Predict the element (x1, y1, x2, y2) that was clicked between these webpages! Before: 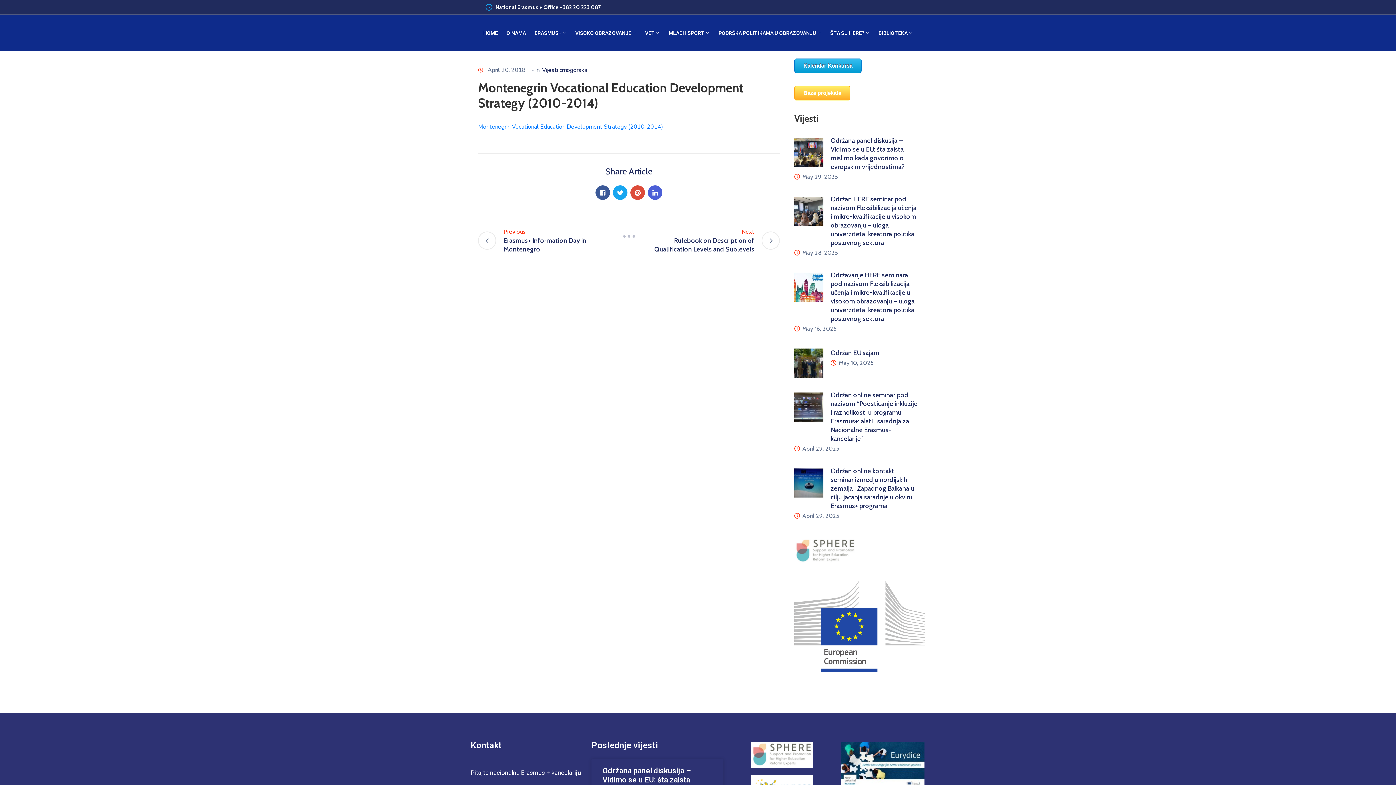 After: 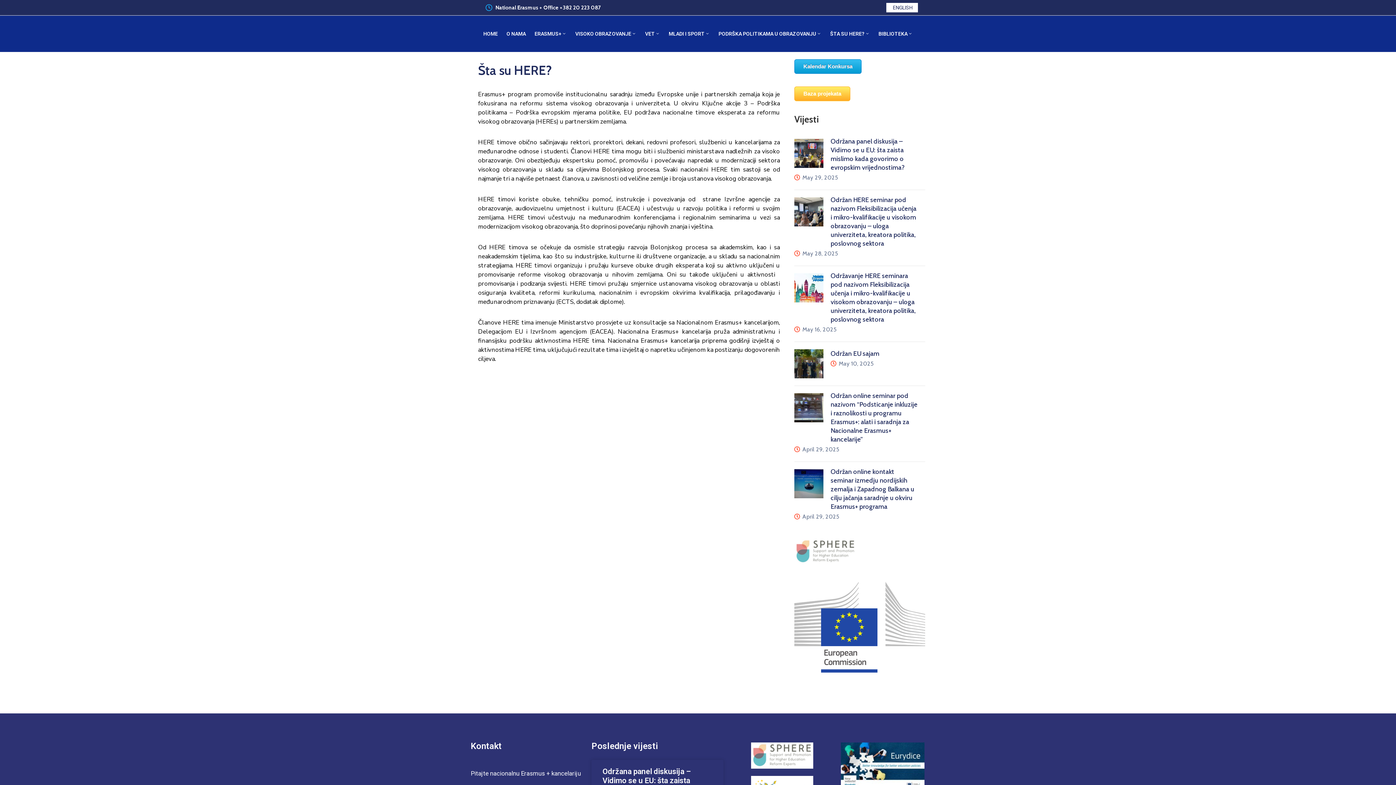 Action: bbox: (826, 24, 874, 41) label: ŠTA SU HERE?